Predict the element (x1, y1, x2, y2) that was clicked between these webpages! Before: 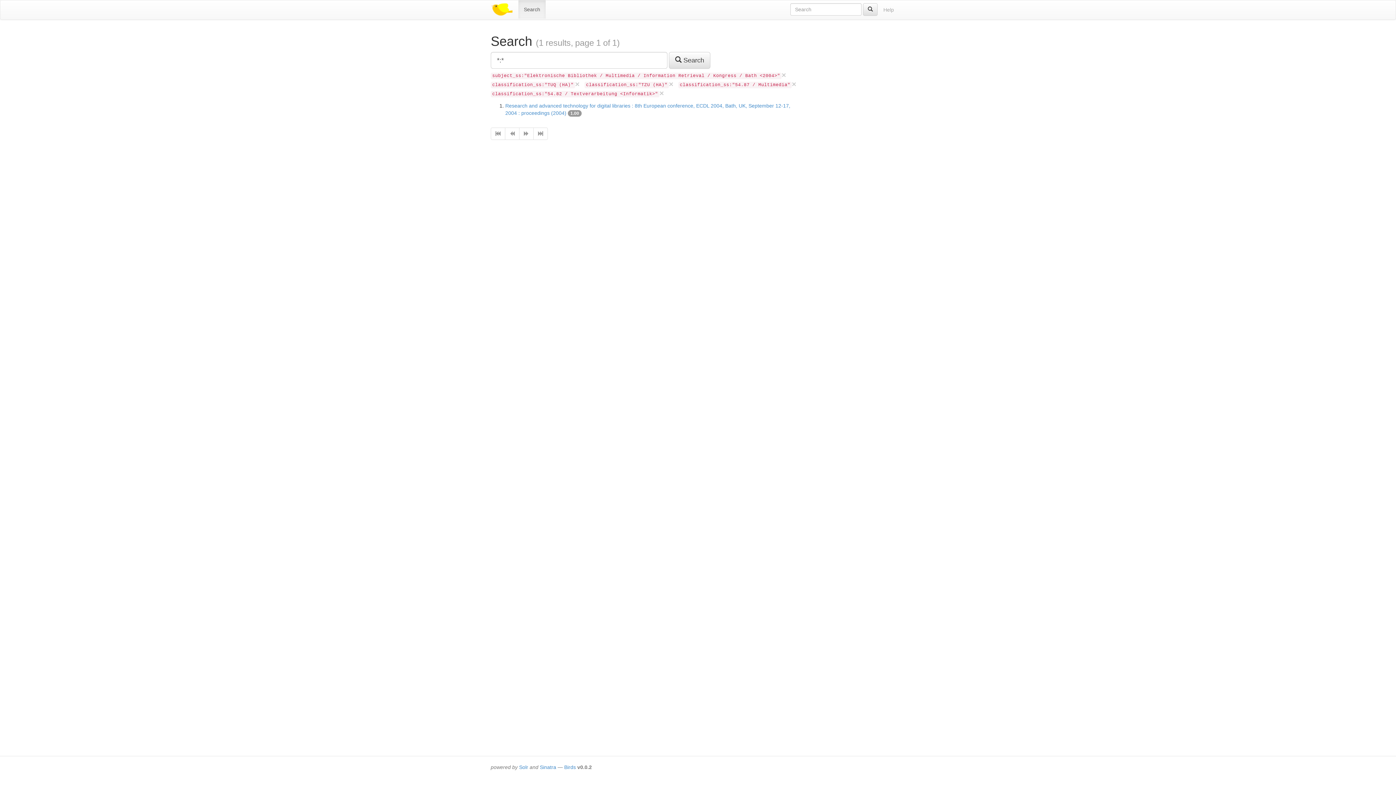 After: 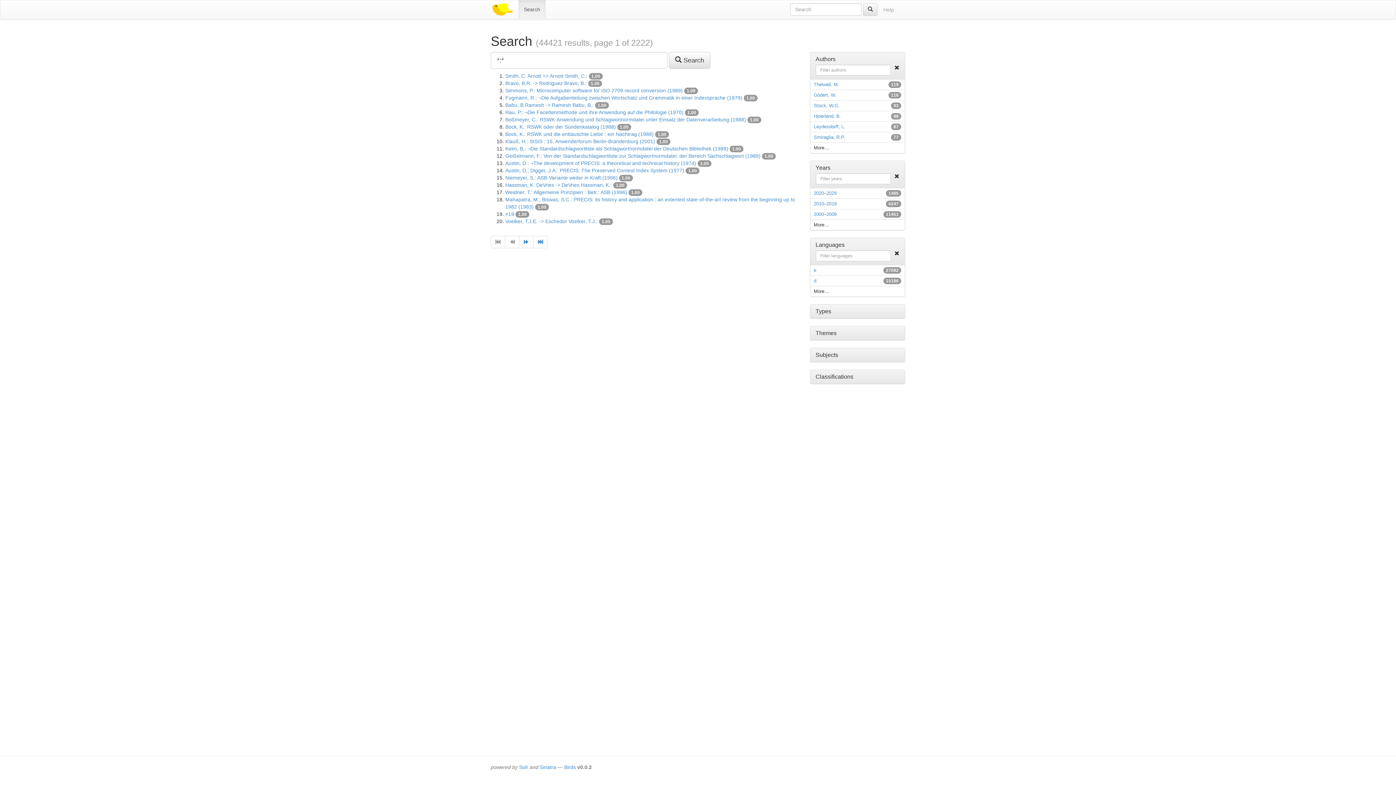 Action: bbox: (669, 52, 710, 68) label:  Search